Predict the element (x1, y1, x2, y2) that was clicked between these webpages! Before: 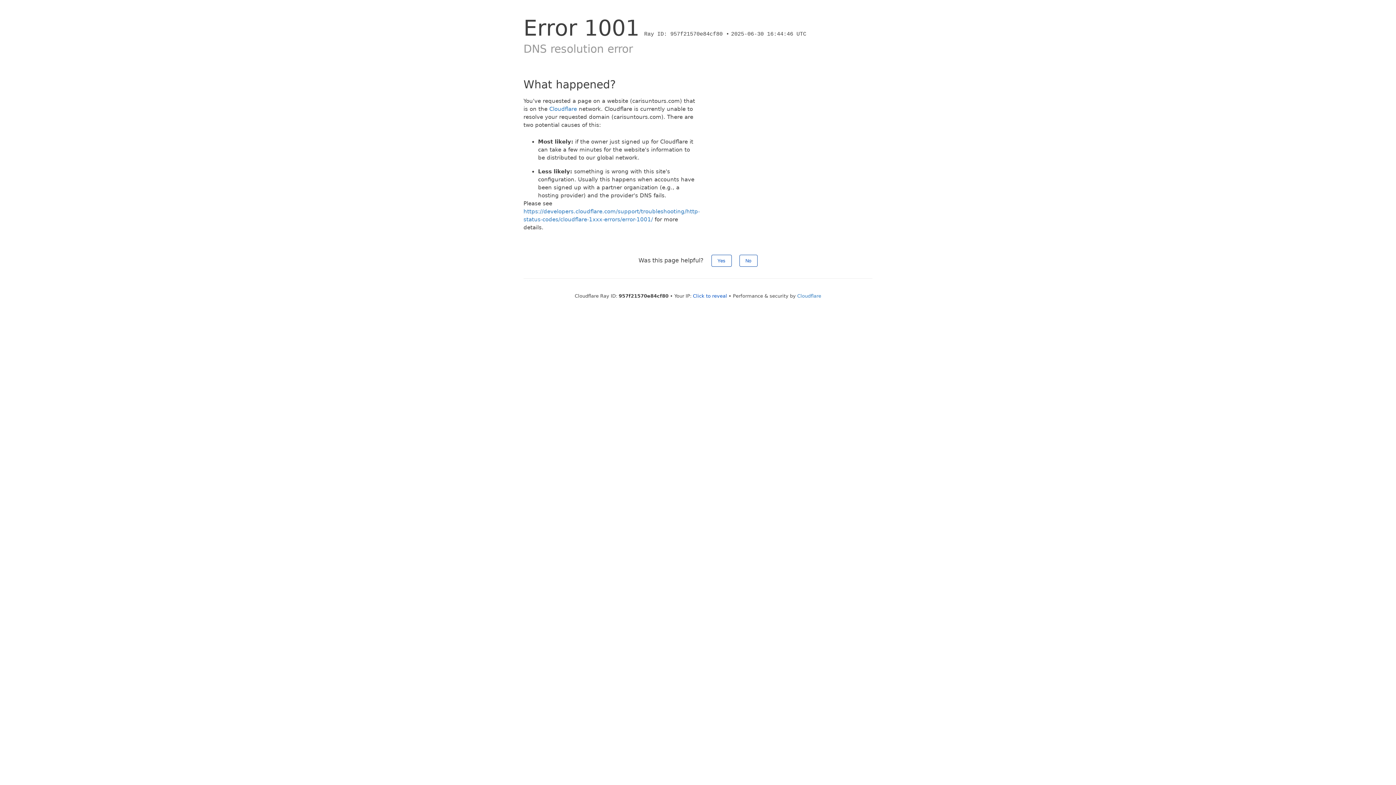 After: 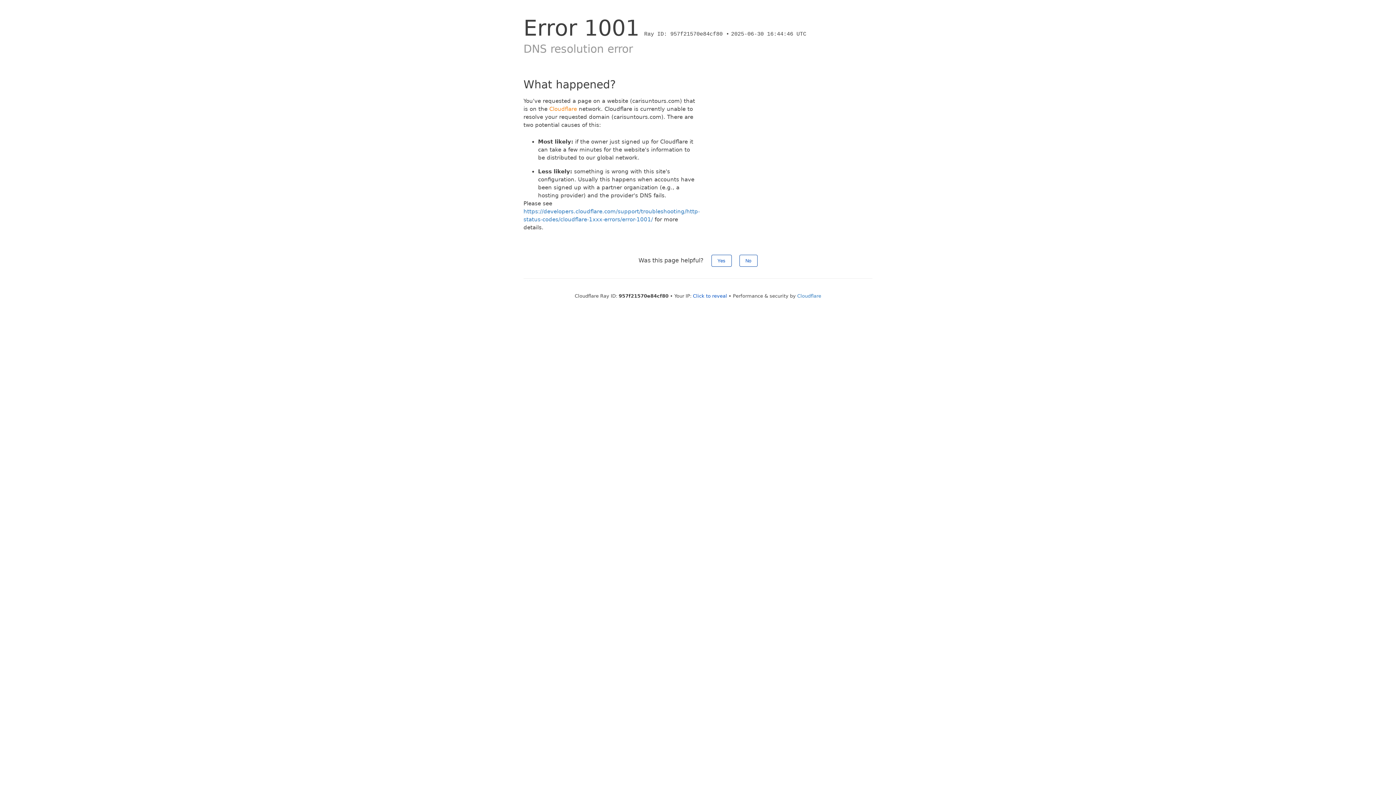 Action: label: Cloudflare bbox: (549, 105, 577, 112)